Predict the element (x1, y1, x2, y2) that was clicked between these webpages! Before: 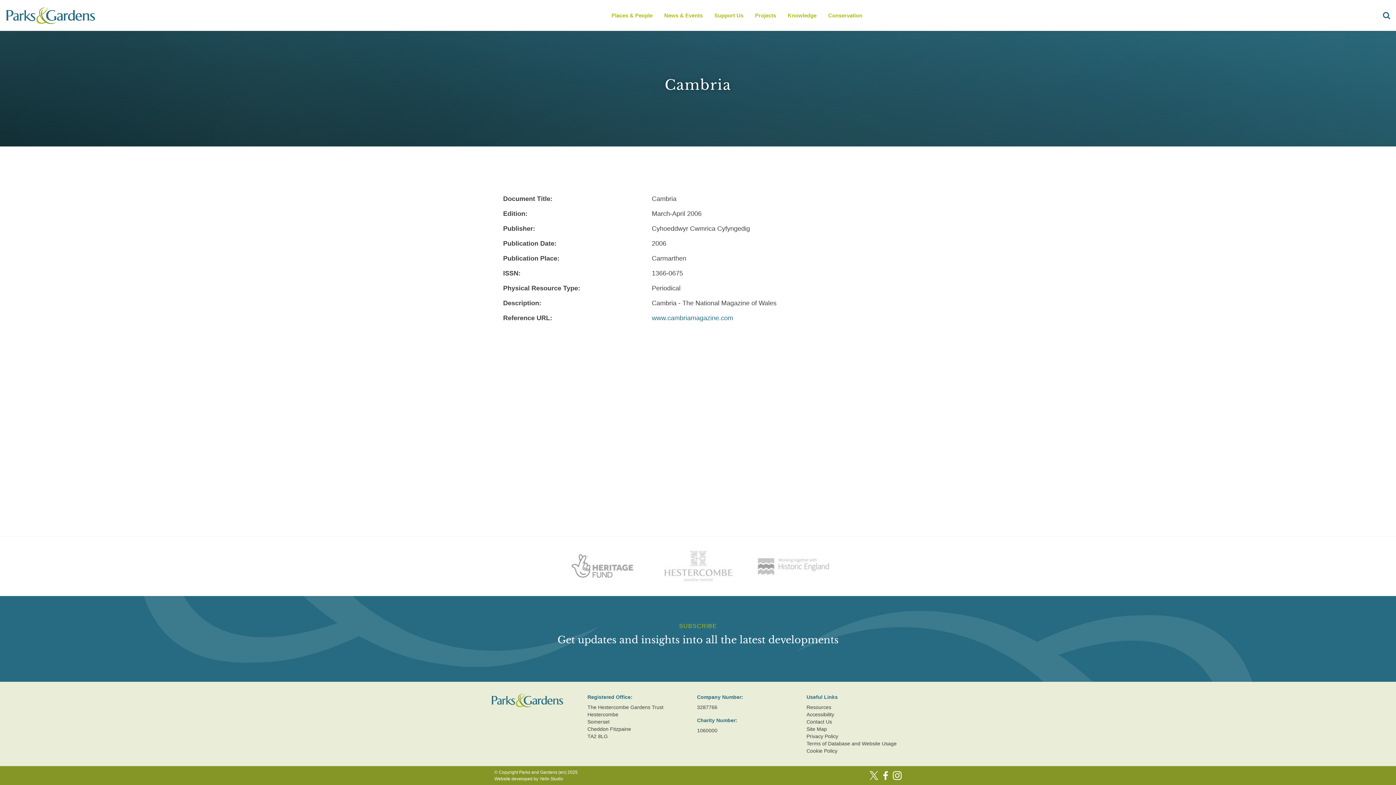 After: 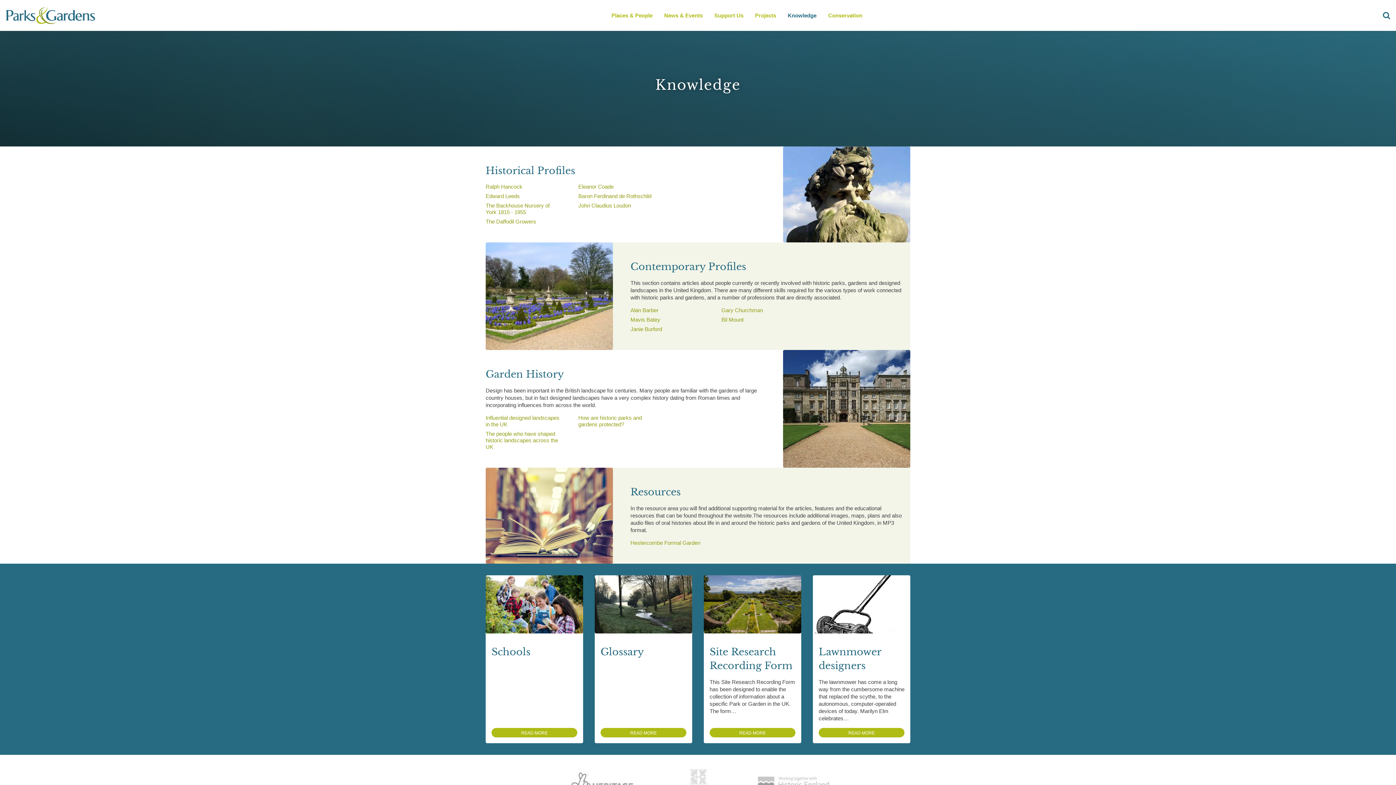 Action: label: Knowledge bbox: (785, 5, 819, 25)